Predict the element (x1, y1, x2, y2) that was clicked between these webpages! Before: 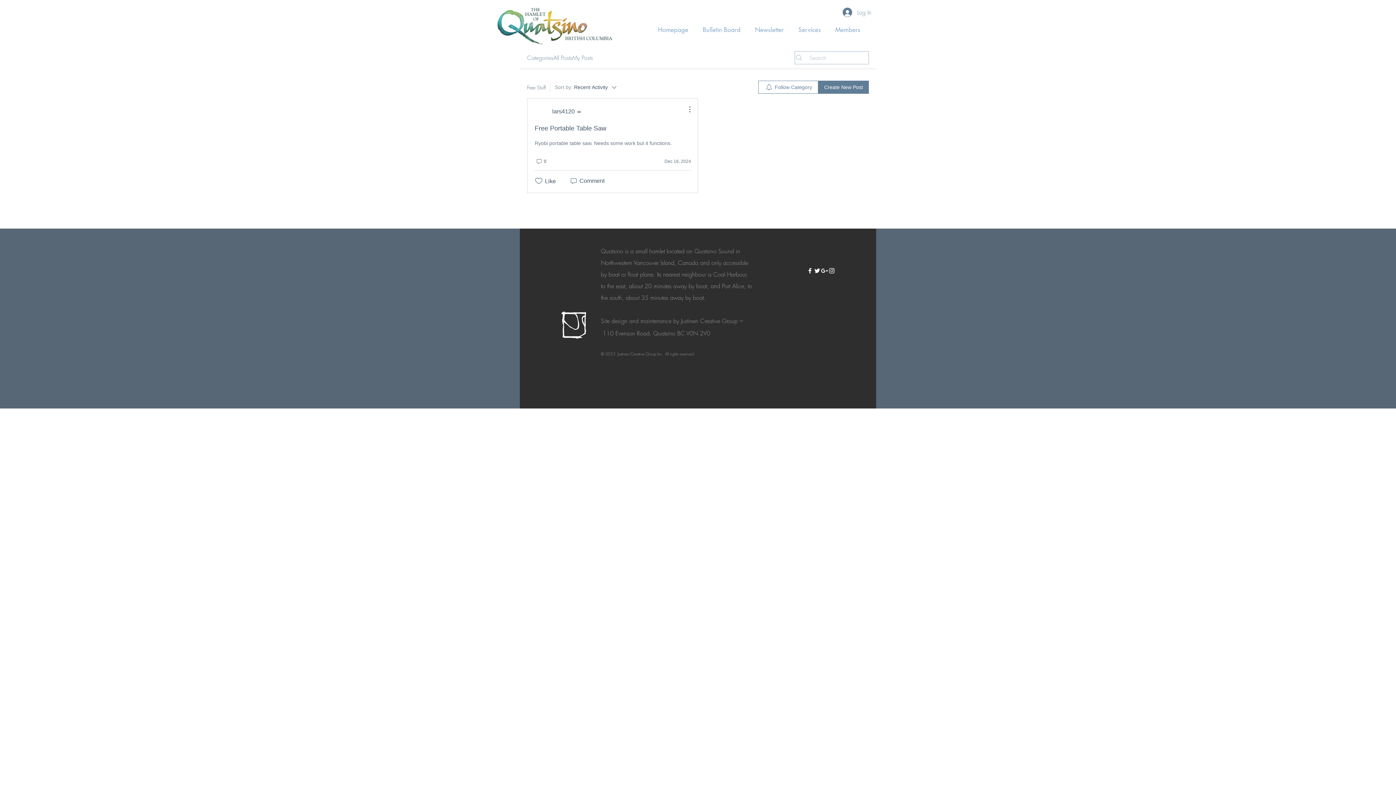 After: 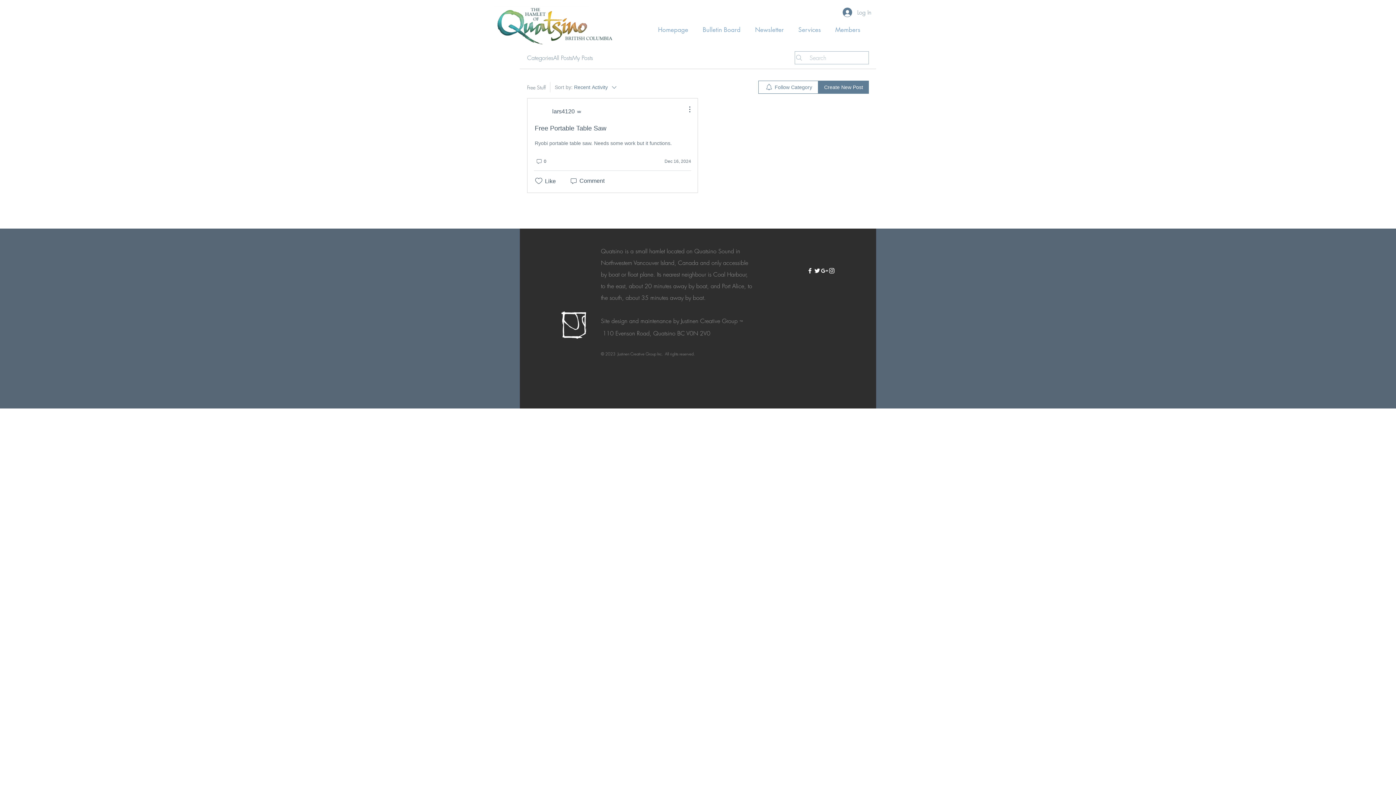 Action: bbox: (554, 82, 617, 91) label: Sort by: